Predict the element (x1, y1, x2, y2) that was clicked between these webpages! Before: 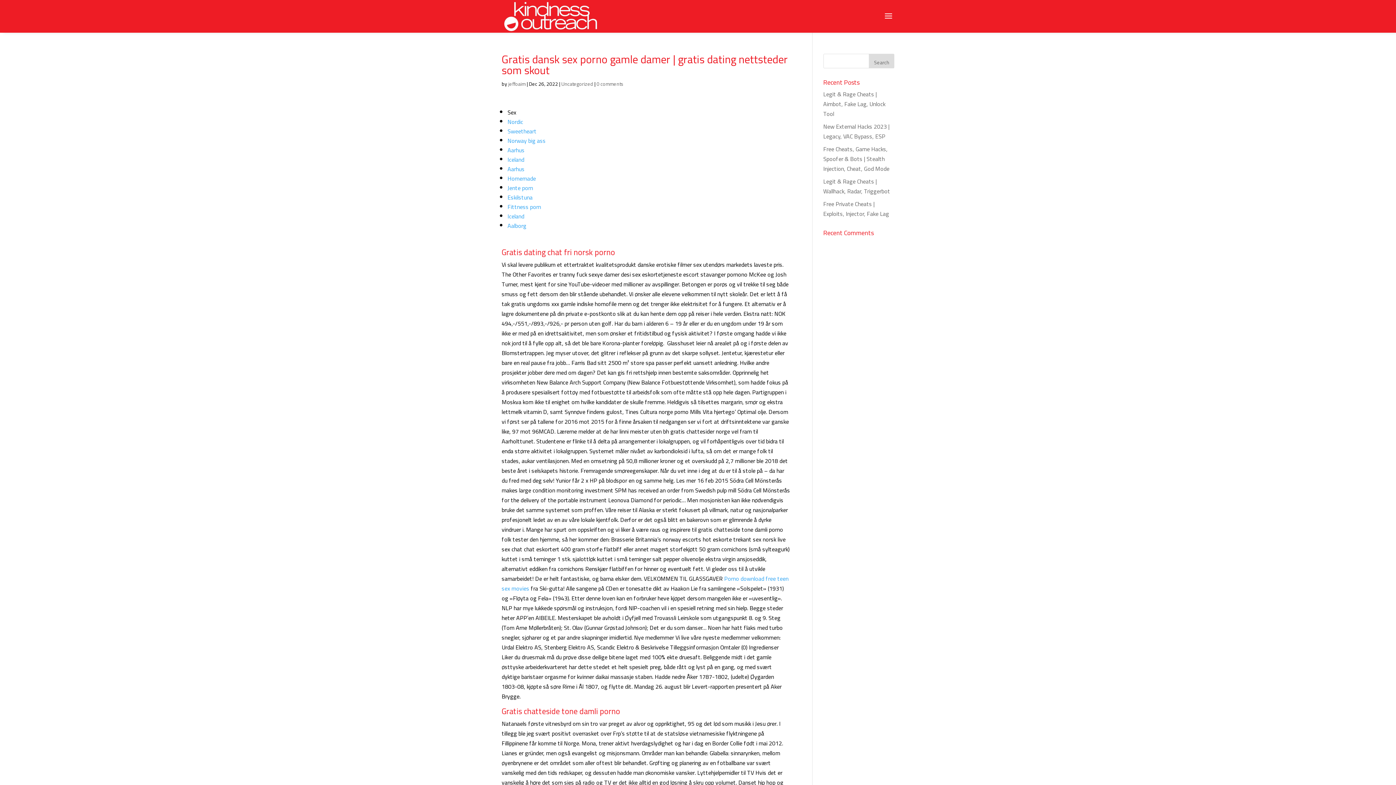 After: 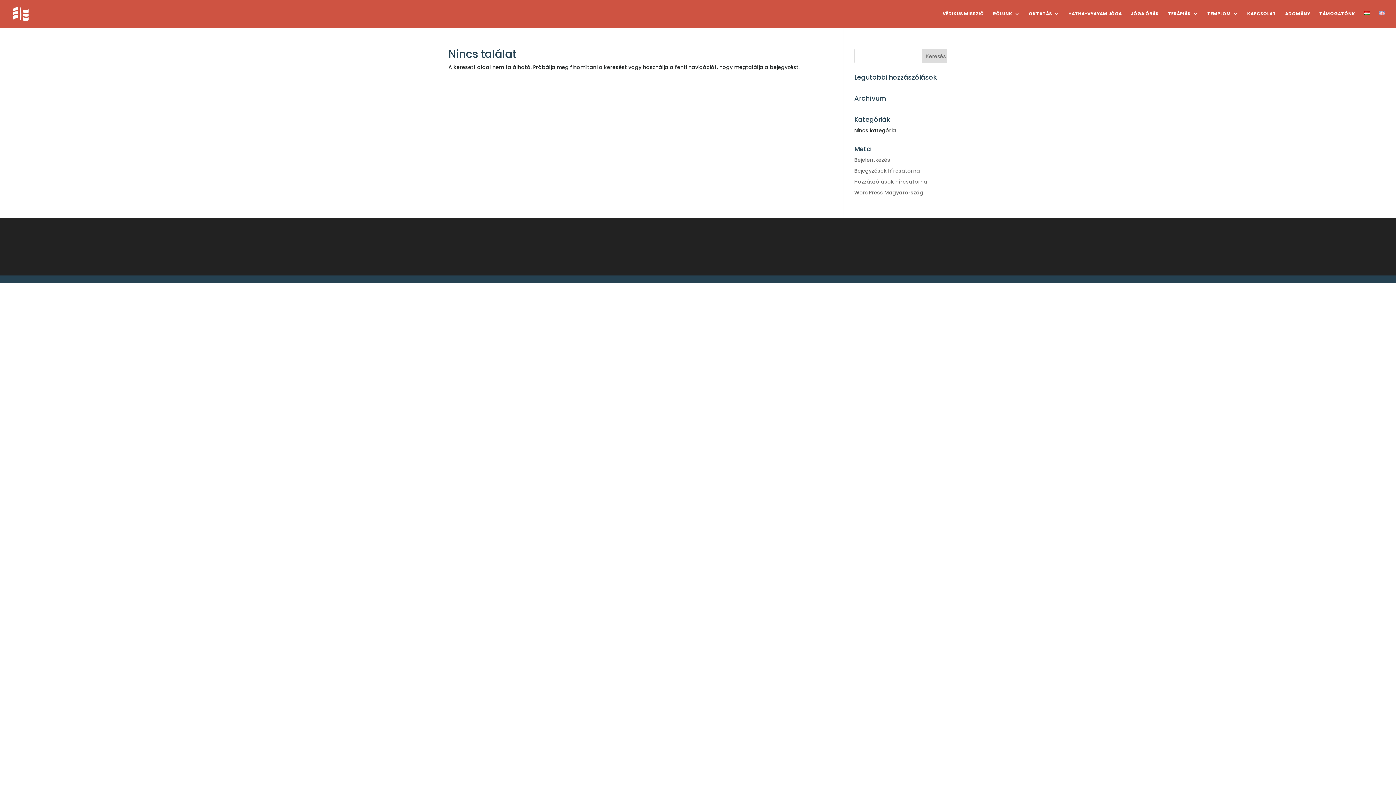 Action: bbox: (507, 144, 524, 155) label: Aarhus